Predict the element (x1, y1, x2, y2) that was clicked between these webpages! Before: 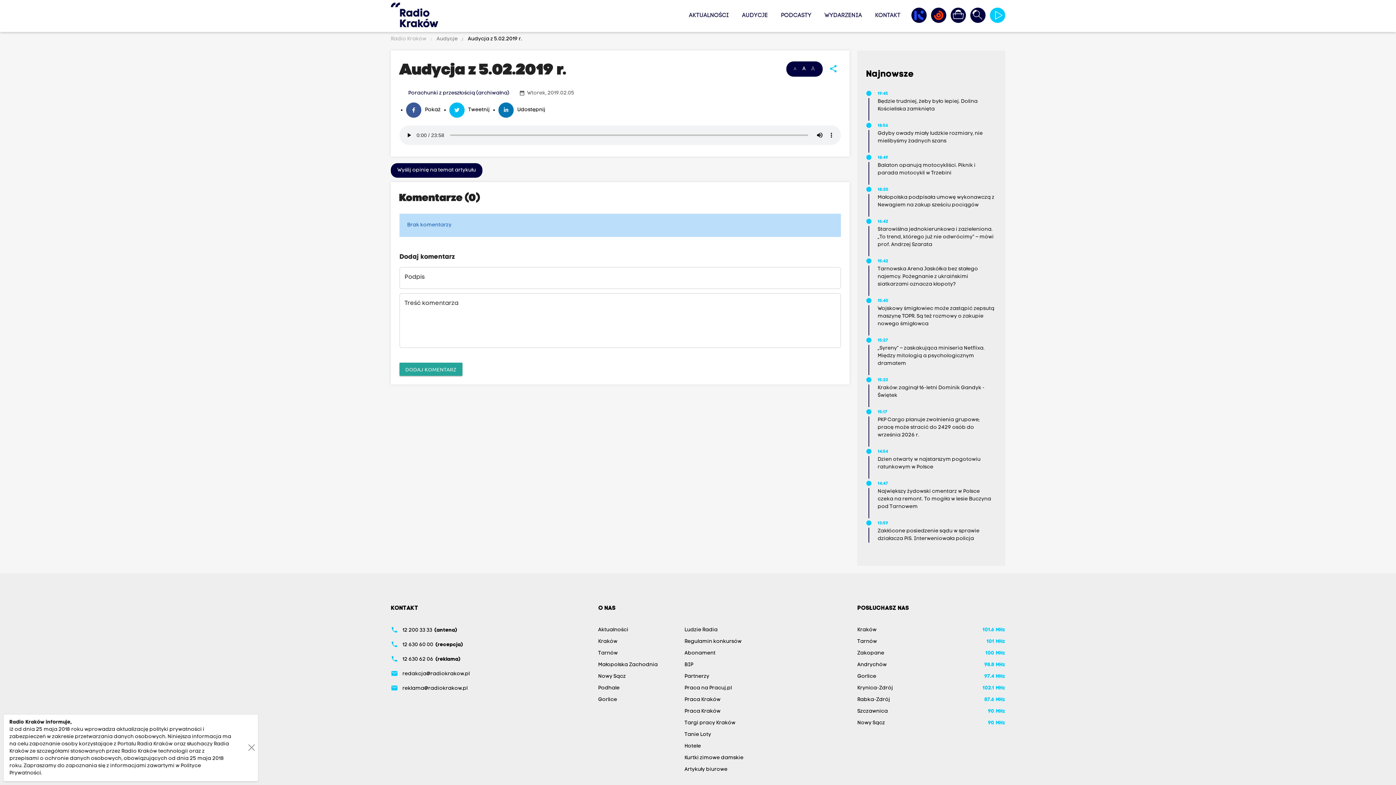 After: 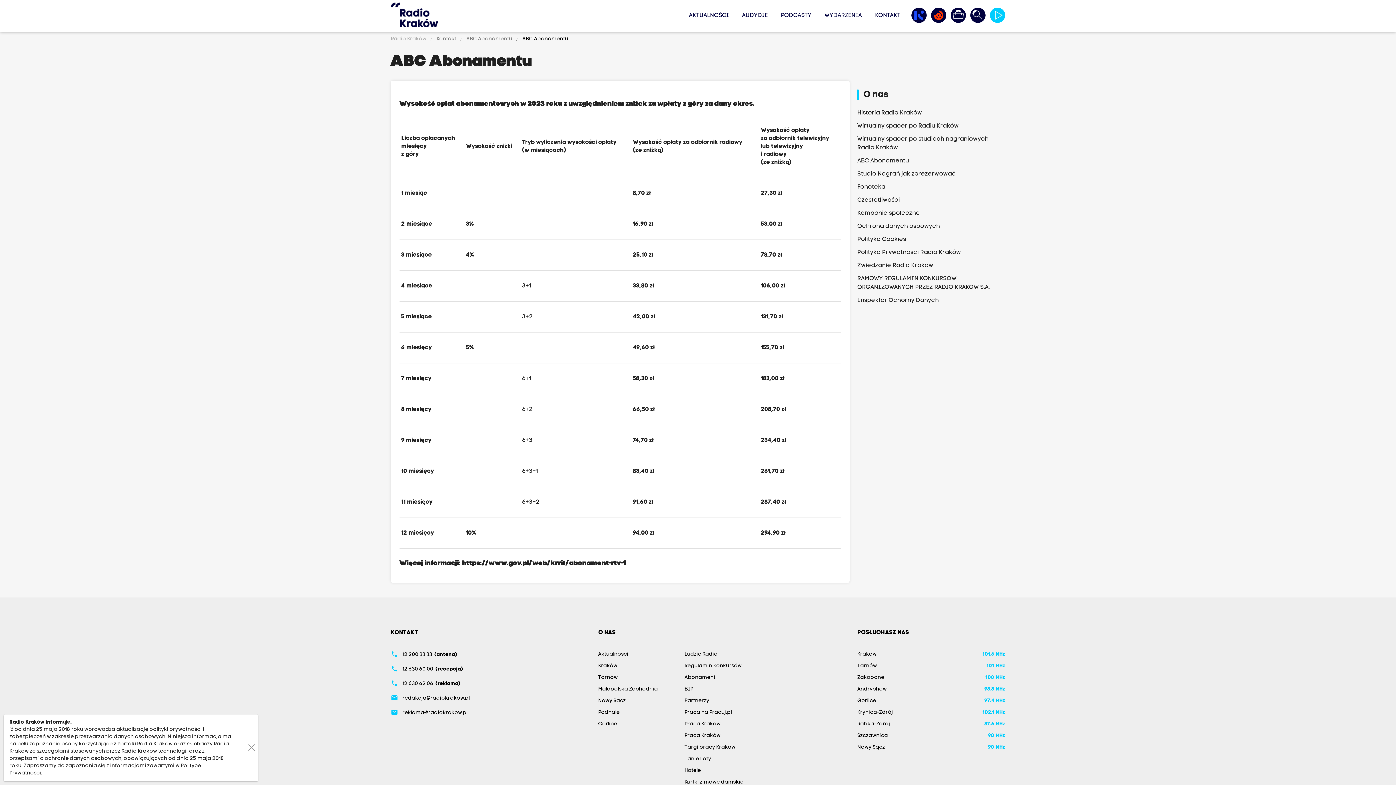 Action: bbox: (684, 651, 715, 656) label: Abonament